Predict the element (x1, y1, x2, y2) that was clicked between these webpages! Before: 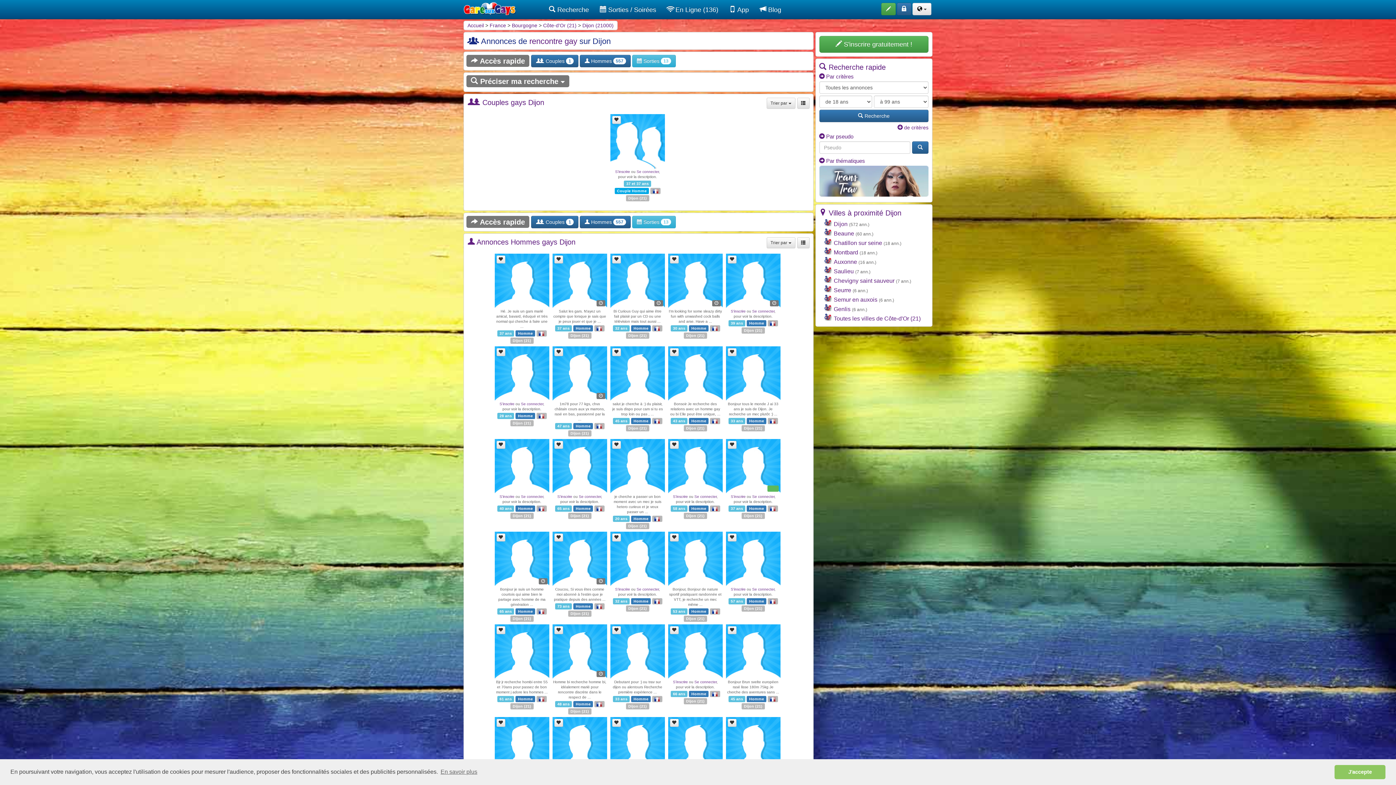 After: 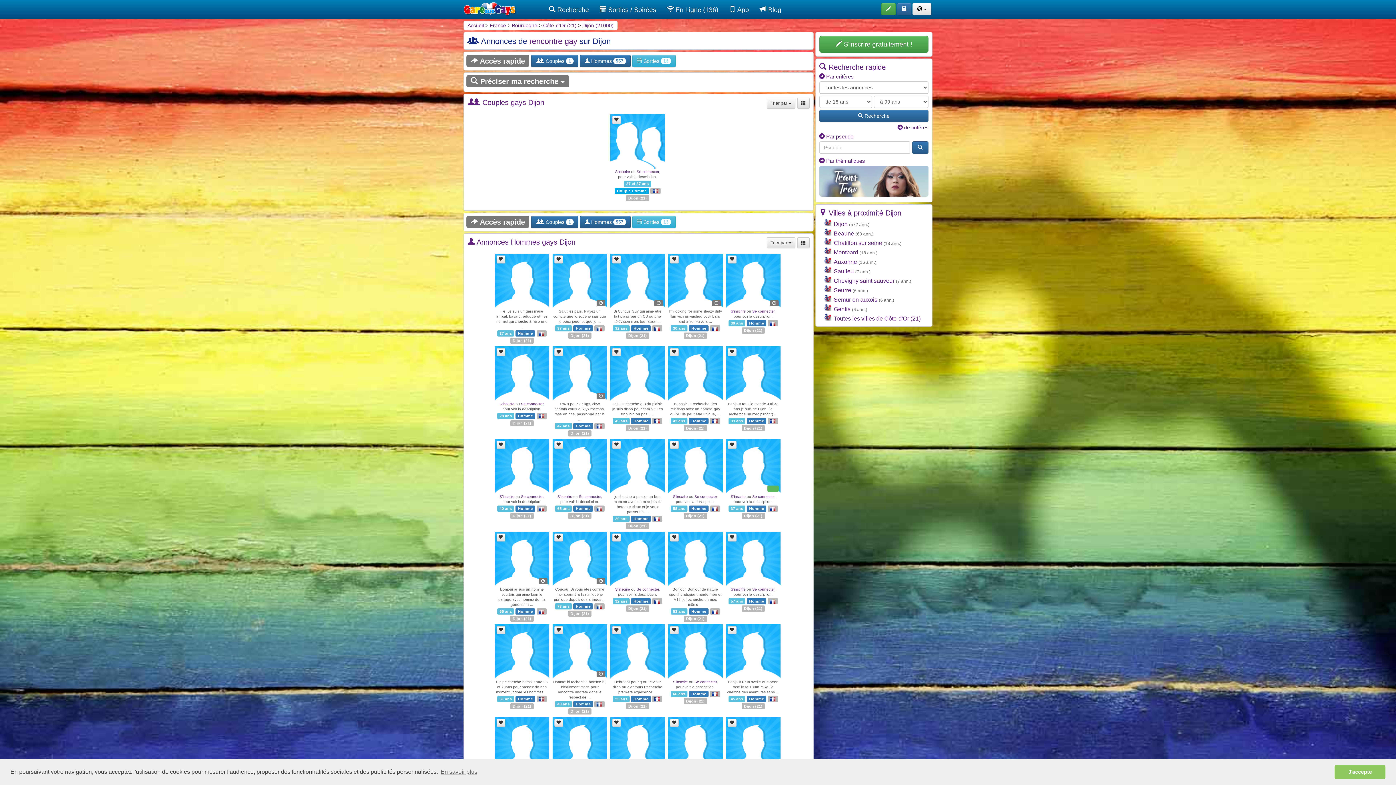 Action: bbox: (686, 616, 696, 621) label: Dijon